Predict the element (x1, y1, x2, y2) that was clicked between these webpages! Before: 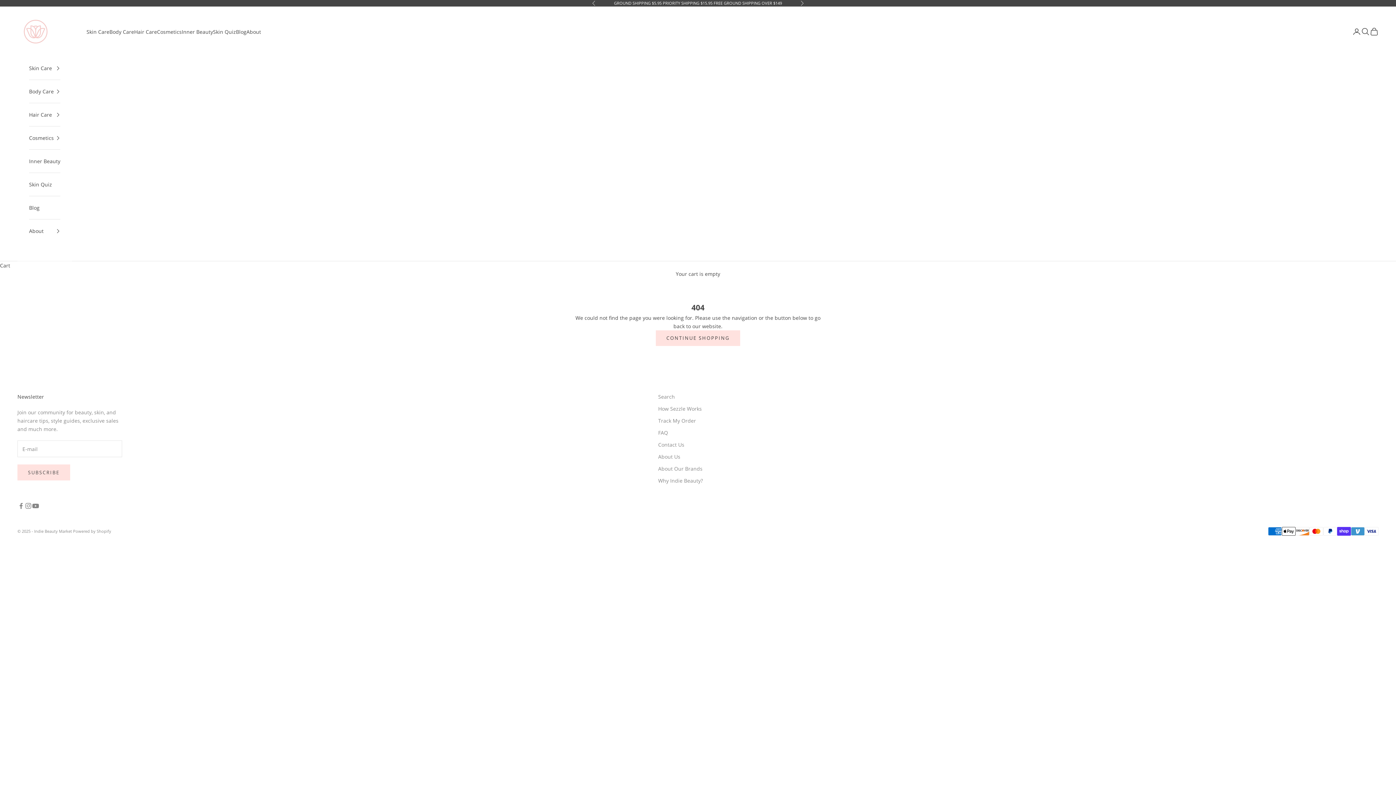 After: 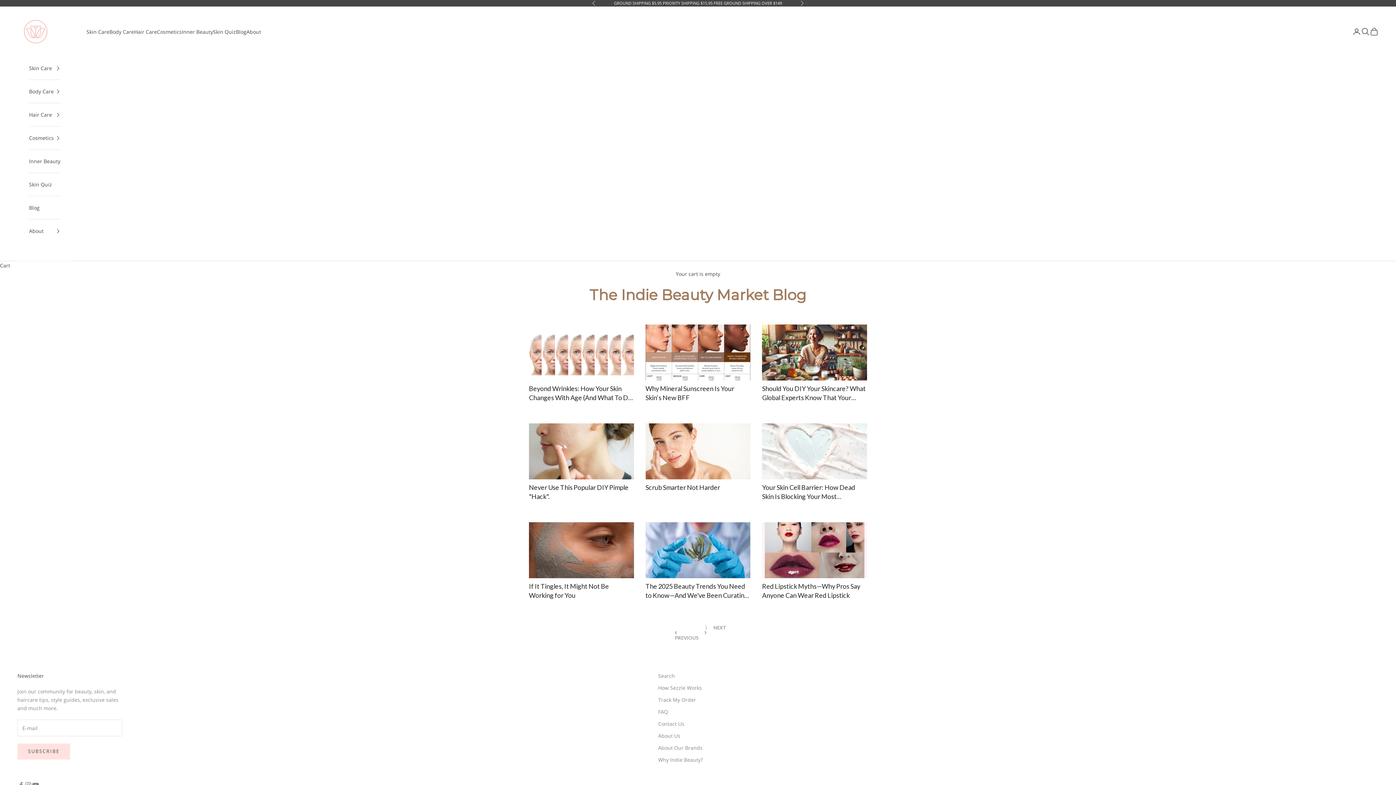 Action: label: Blog bbox: (29, 196, 60, 219)